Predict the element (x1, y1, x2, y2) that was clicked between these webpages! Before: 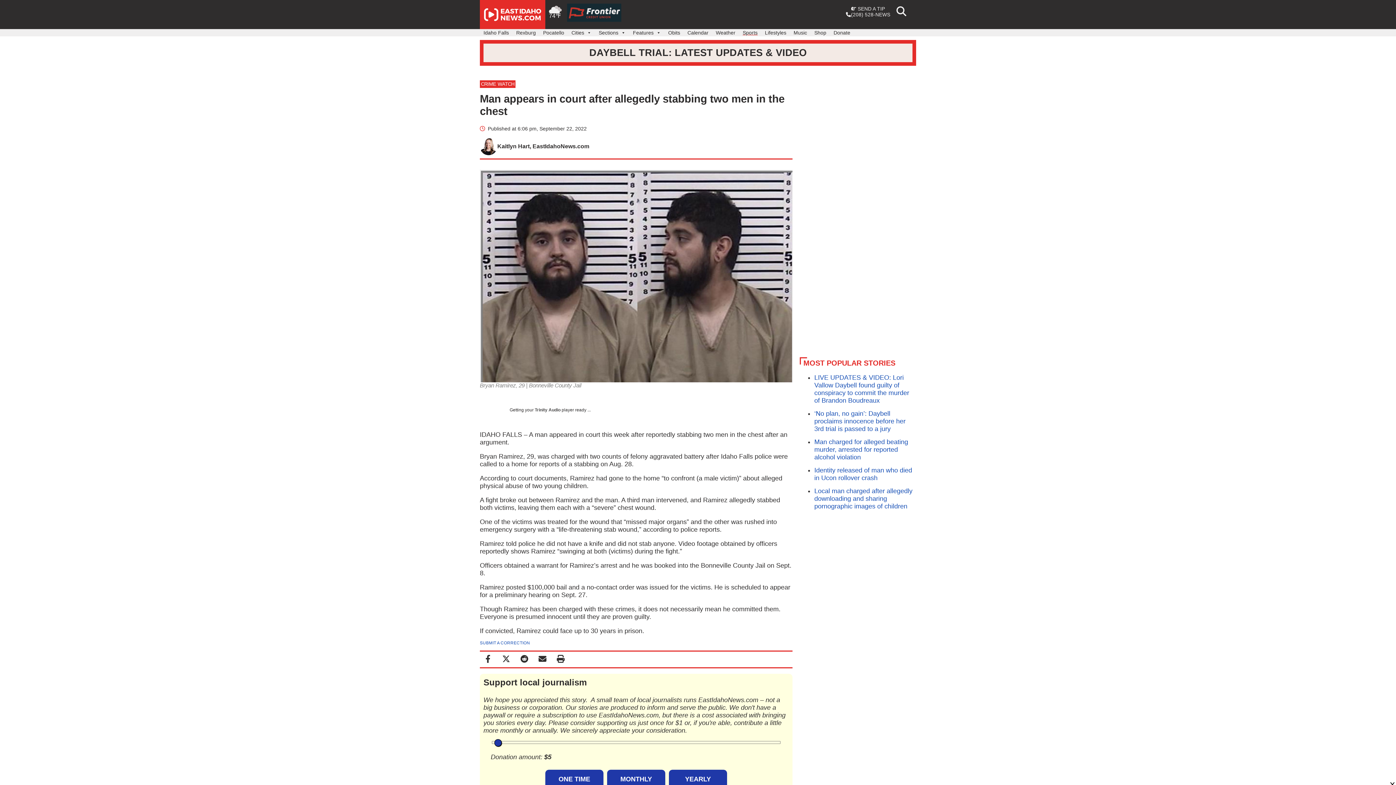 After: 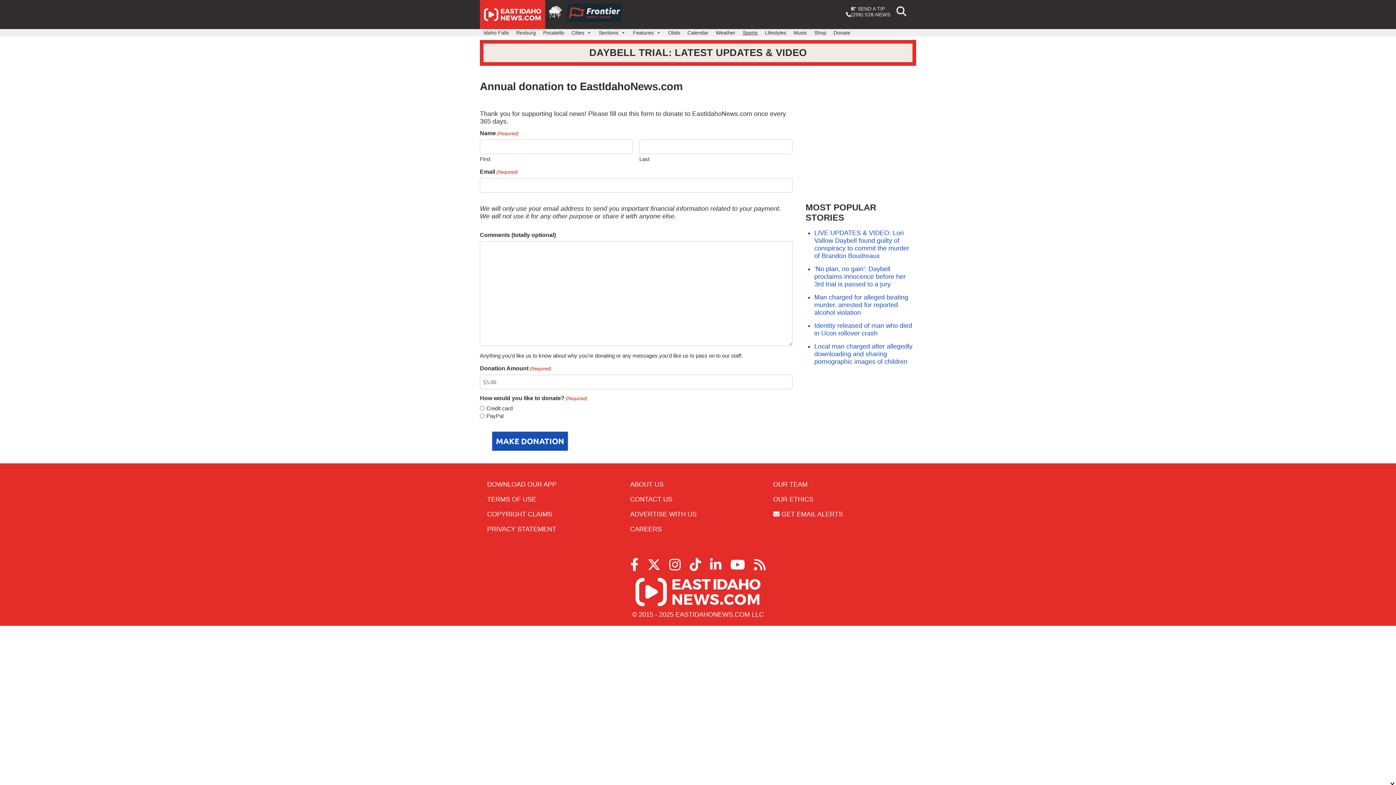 Action: bbox: (669, 770, 727, 789) label: YEARLY